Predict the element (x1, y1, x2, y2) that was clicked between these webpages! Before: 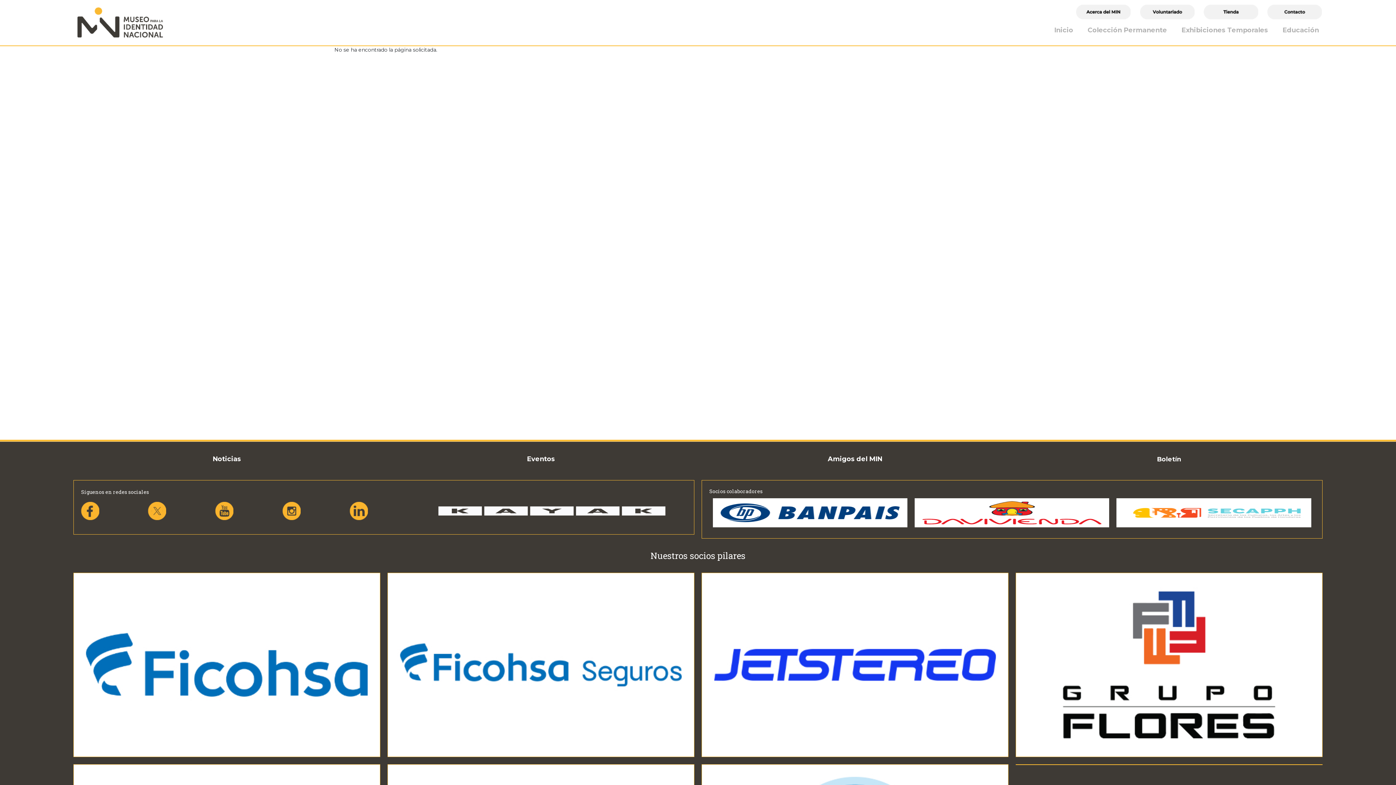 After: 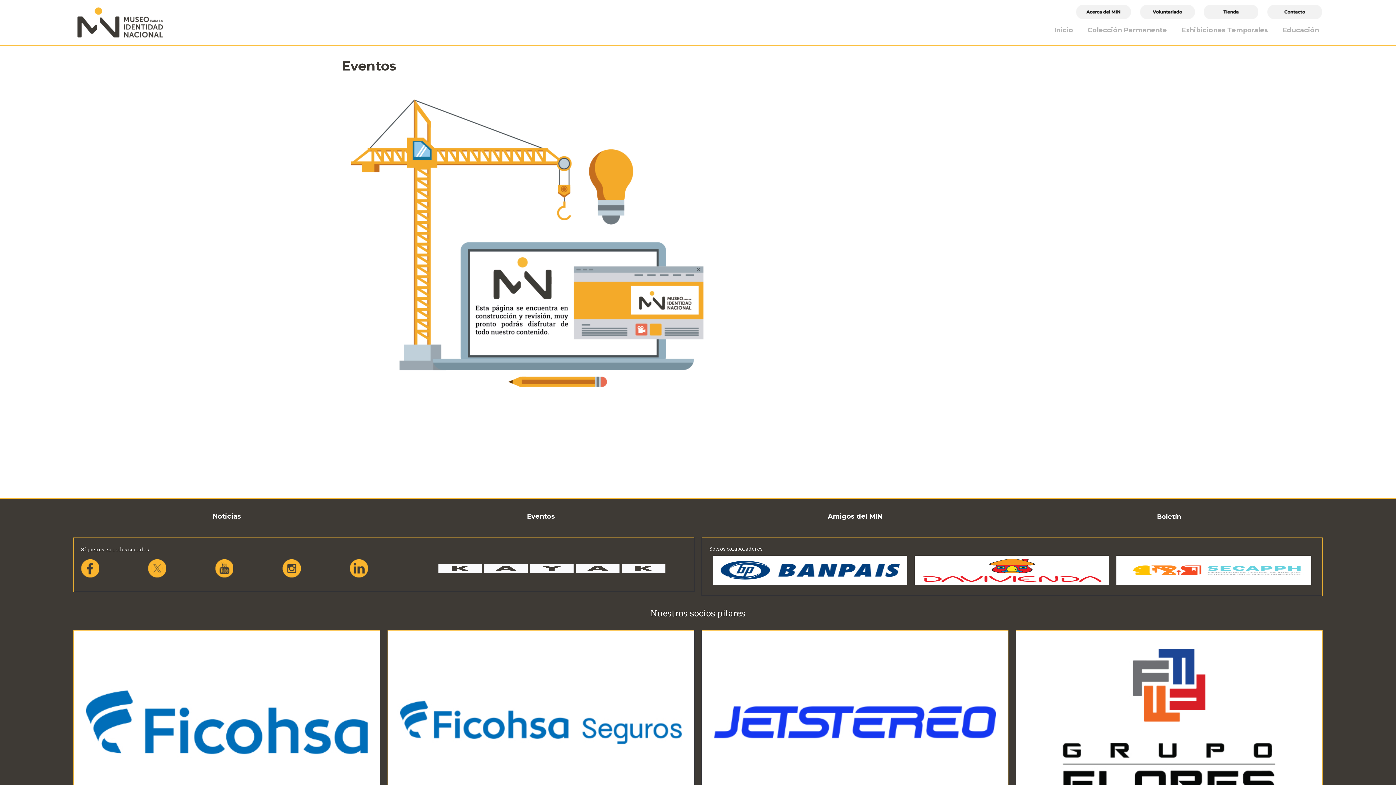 Action: label: Eventos bbox: (527, 455, 555, 463)